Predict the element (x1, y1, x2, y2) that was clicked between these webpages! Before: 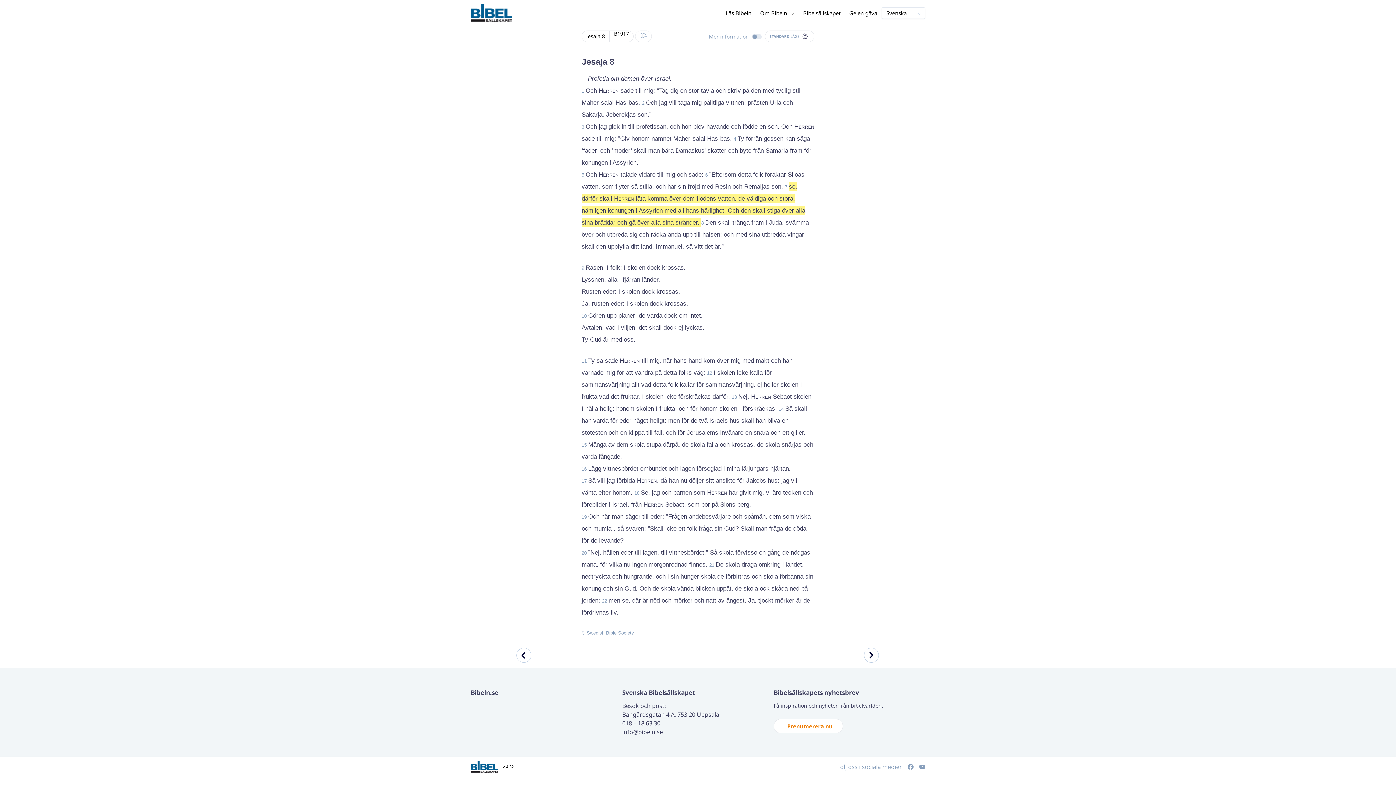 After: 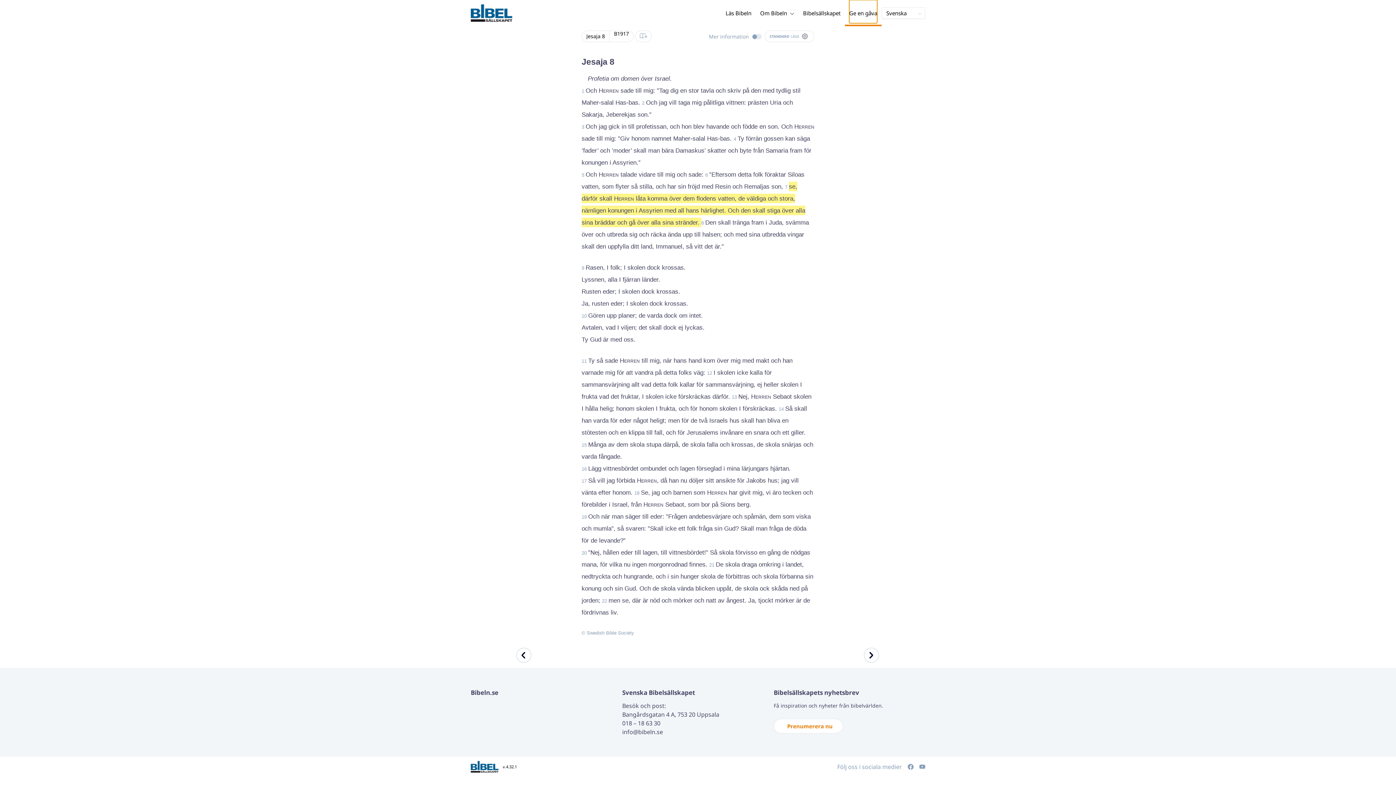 Action: label: Ge en gåva bbox: (845, 0, 881, 24)